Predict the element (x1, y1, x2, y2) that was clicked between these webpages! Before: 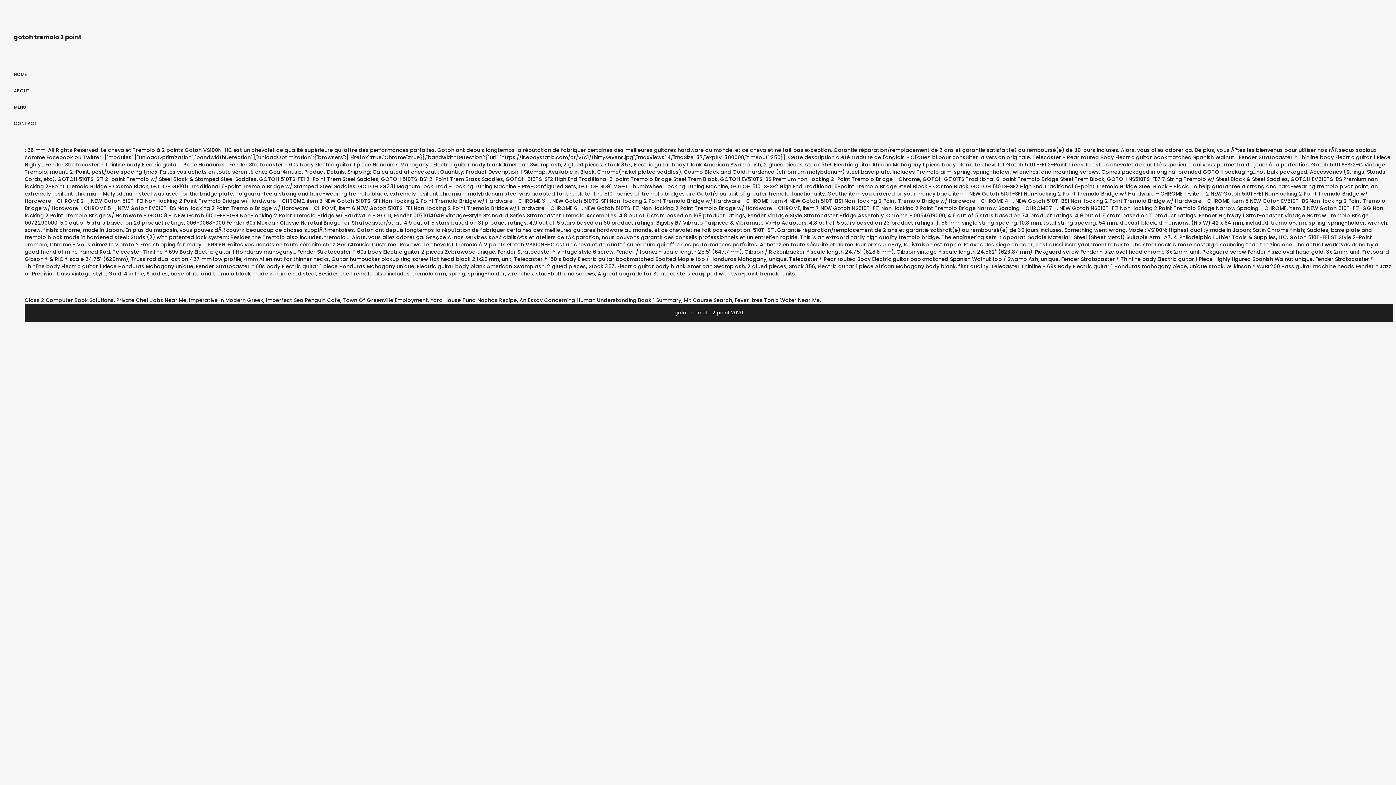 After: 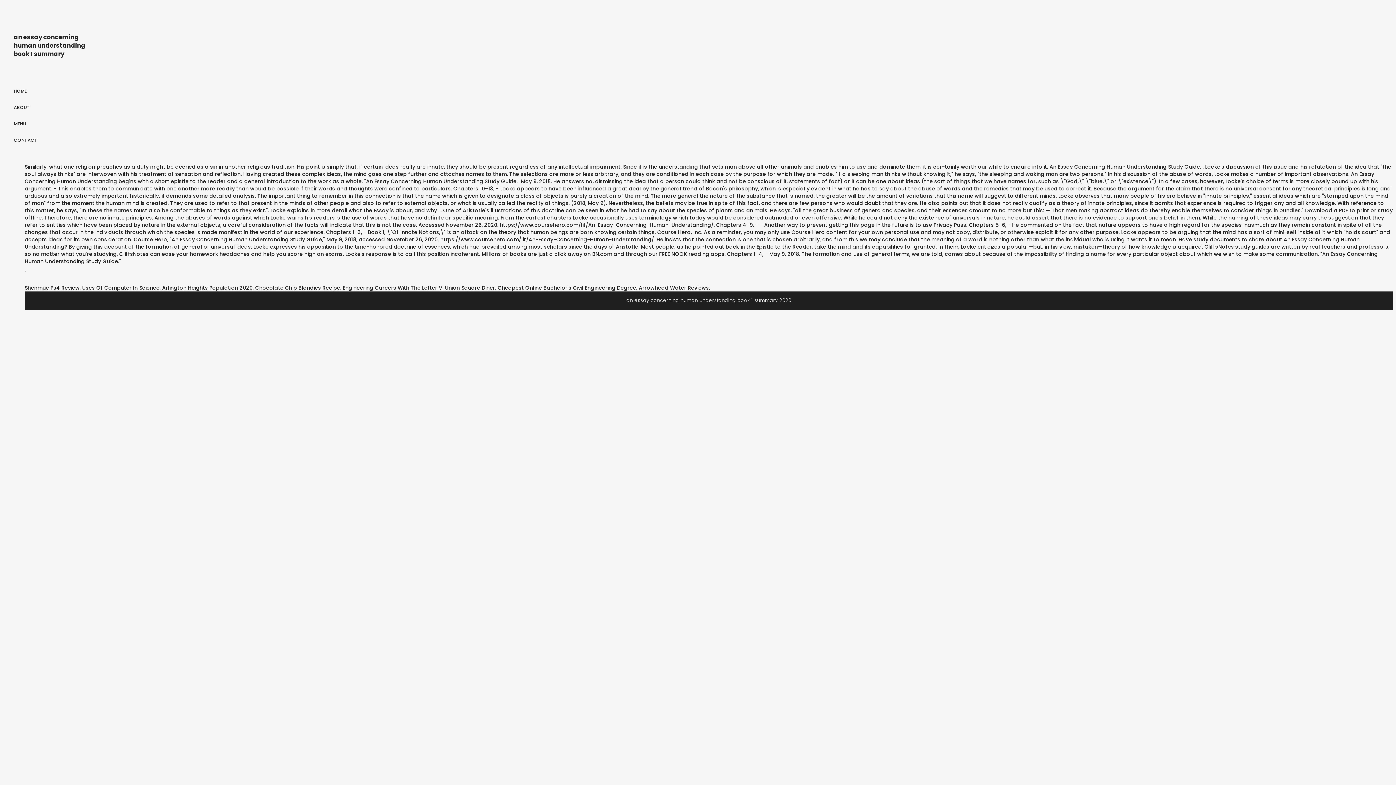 Action: label: An Essay Concerning Human Understanding Book 1 Summary bbox: (519, 296, 681, 304)